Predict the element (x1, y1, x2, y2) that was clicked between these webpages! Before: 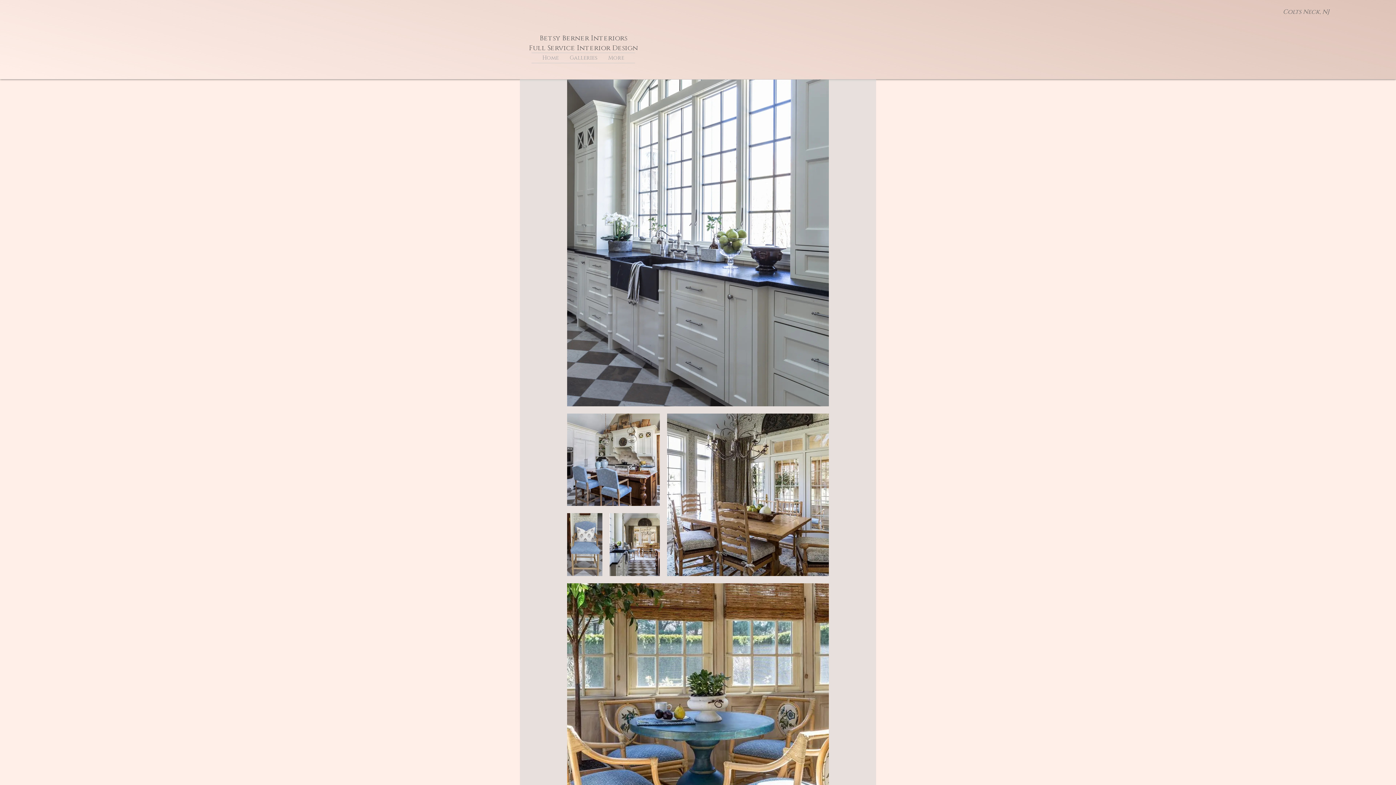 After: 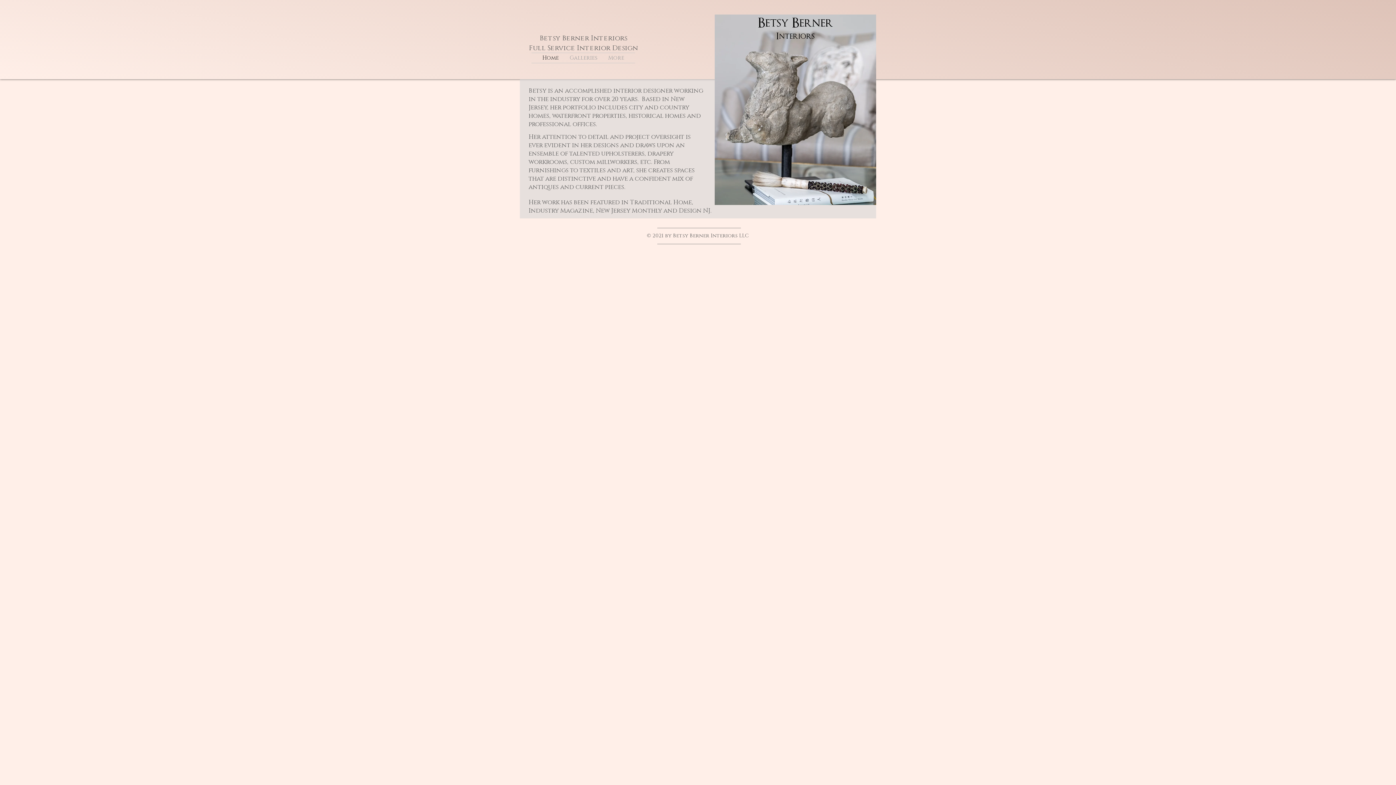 Action: bbox: (529, 43, 638, 52) label: Full Service Interior Design